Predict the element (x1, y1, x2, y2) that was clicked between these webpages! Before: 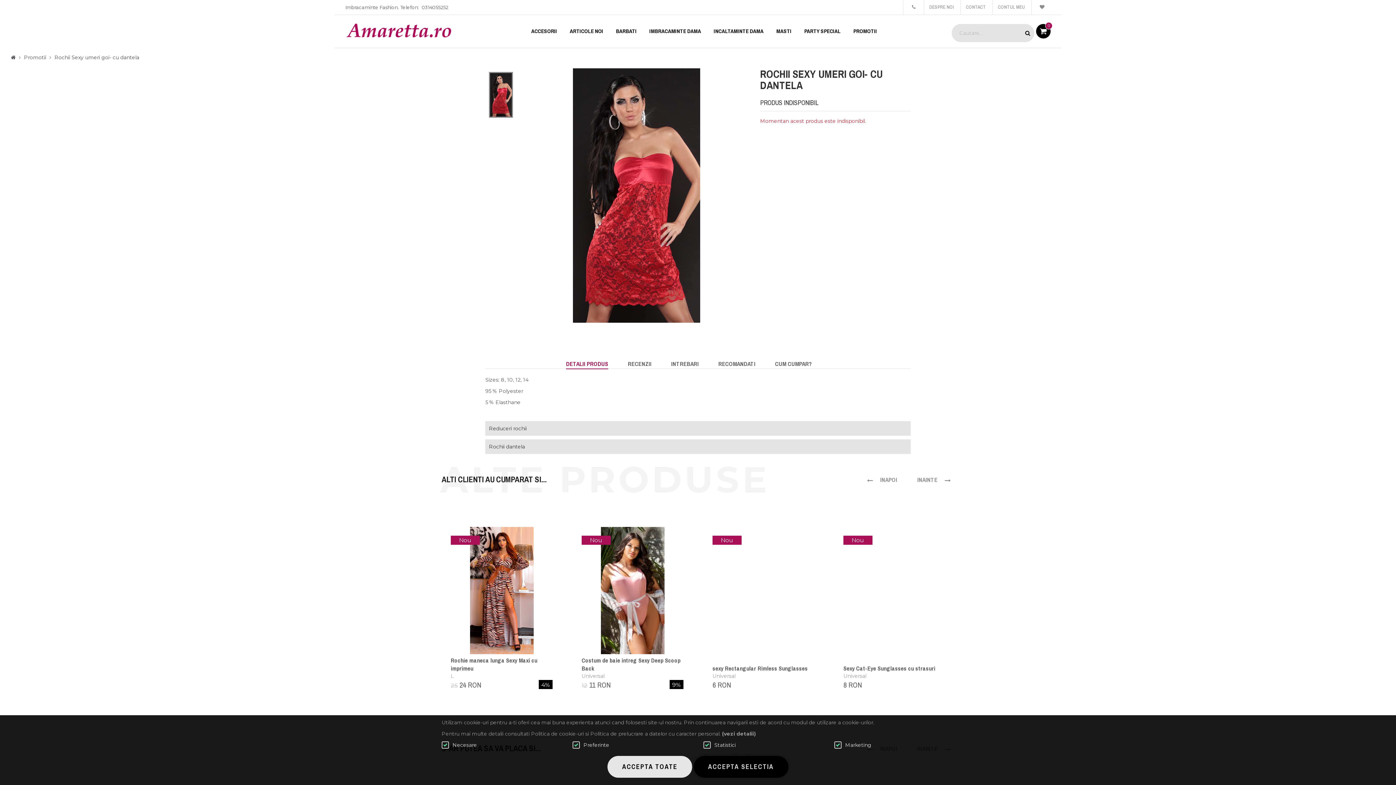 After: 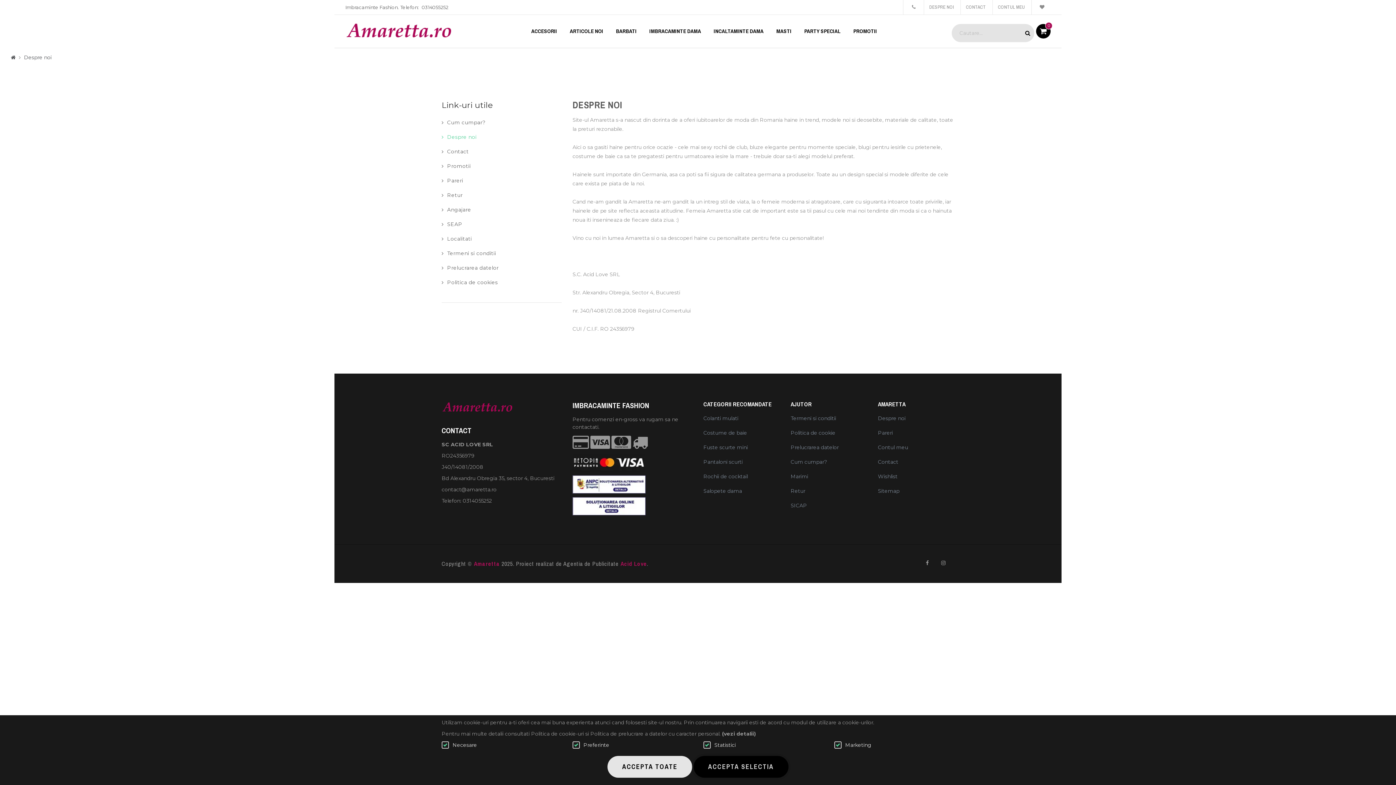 Action: bbox: (923, 0, 959, 14) label: DESPRE NOI